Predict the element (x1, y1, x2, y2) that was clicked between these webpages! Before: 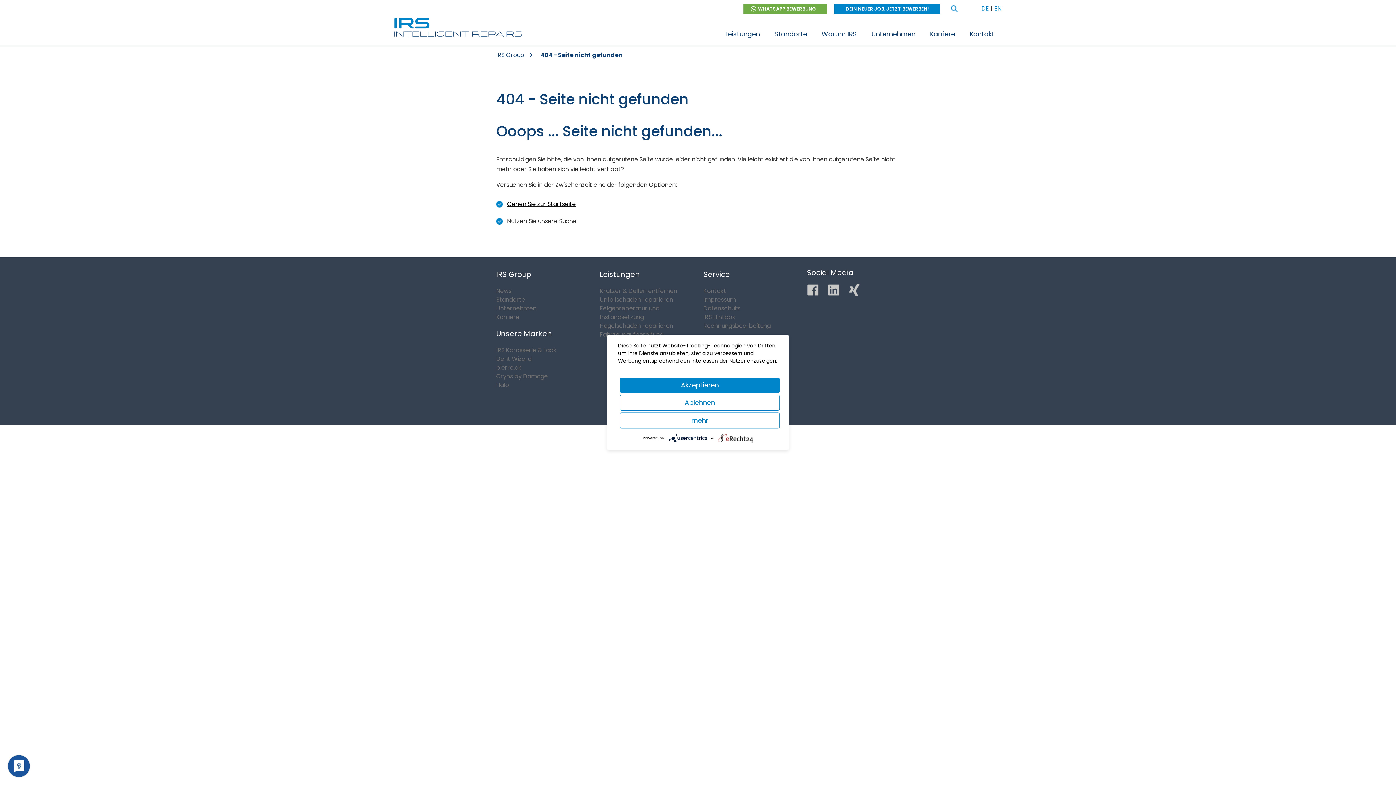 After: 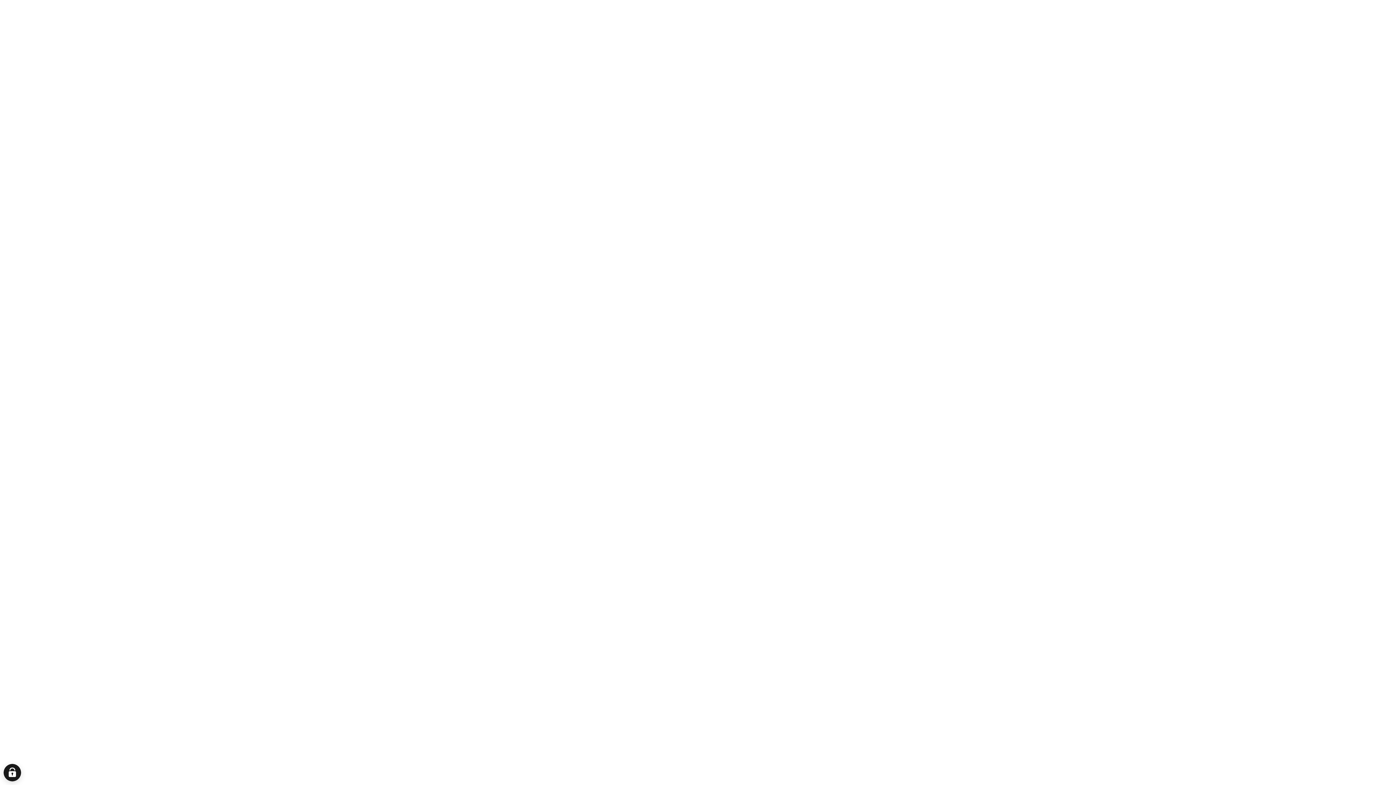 Action: bbox: (922, 23, 962, 44) label: Karriere